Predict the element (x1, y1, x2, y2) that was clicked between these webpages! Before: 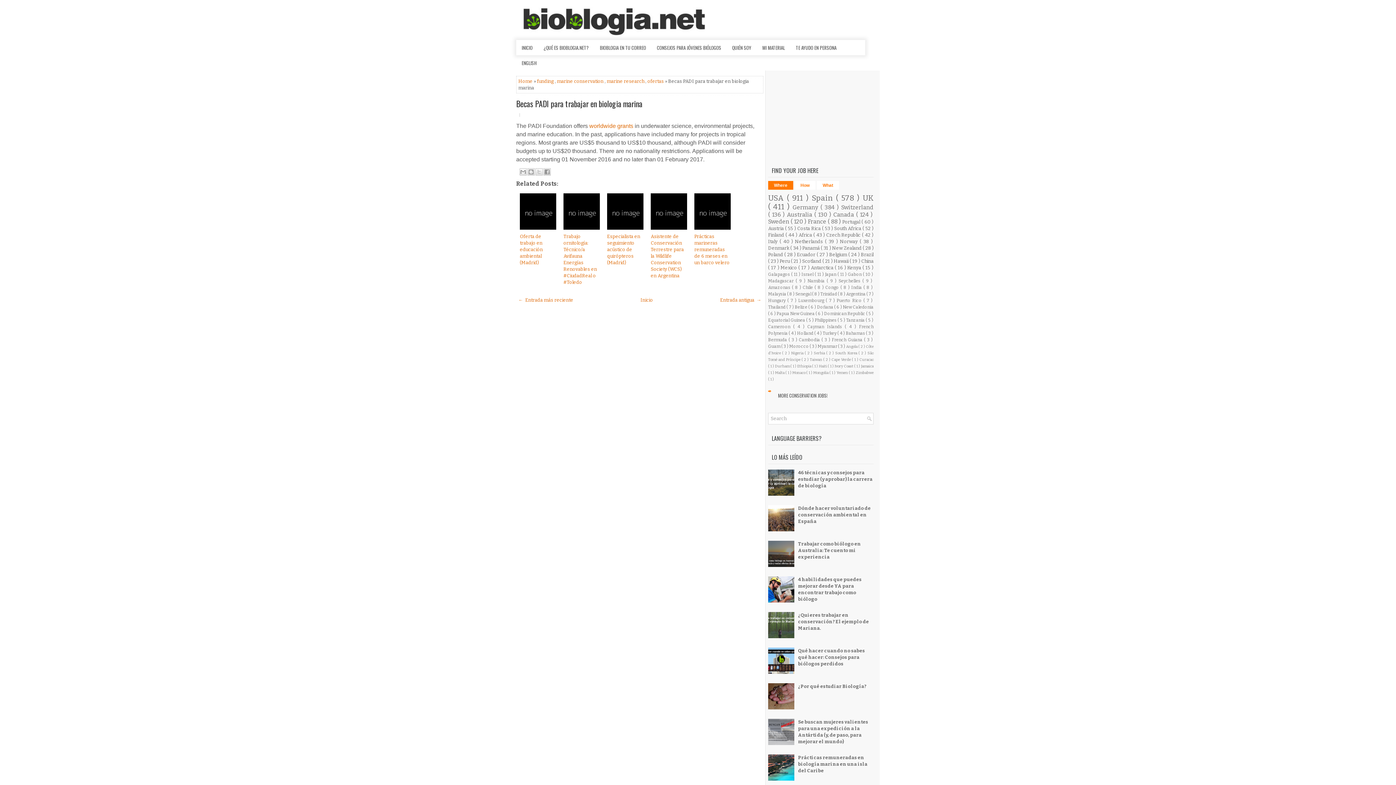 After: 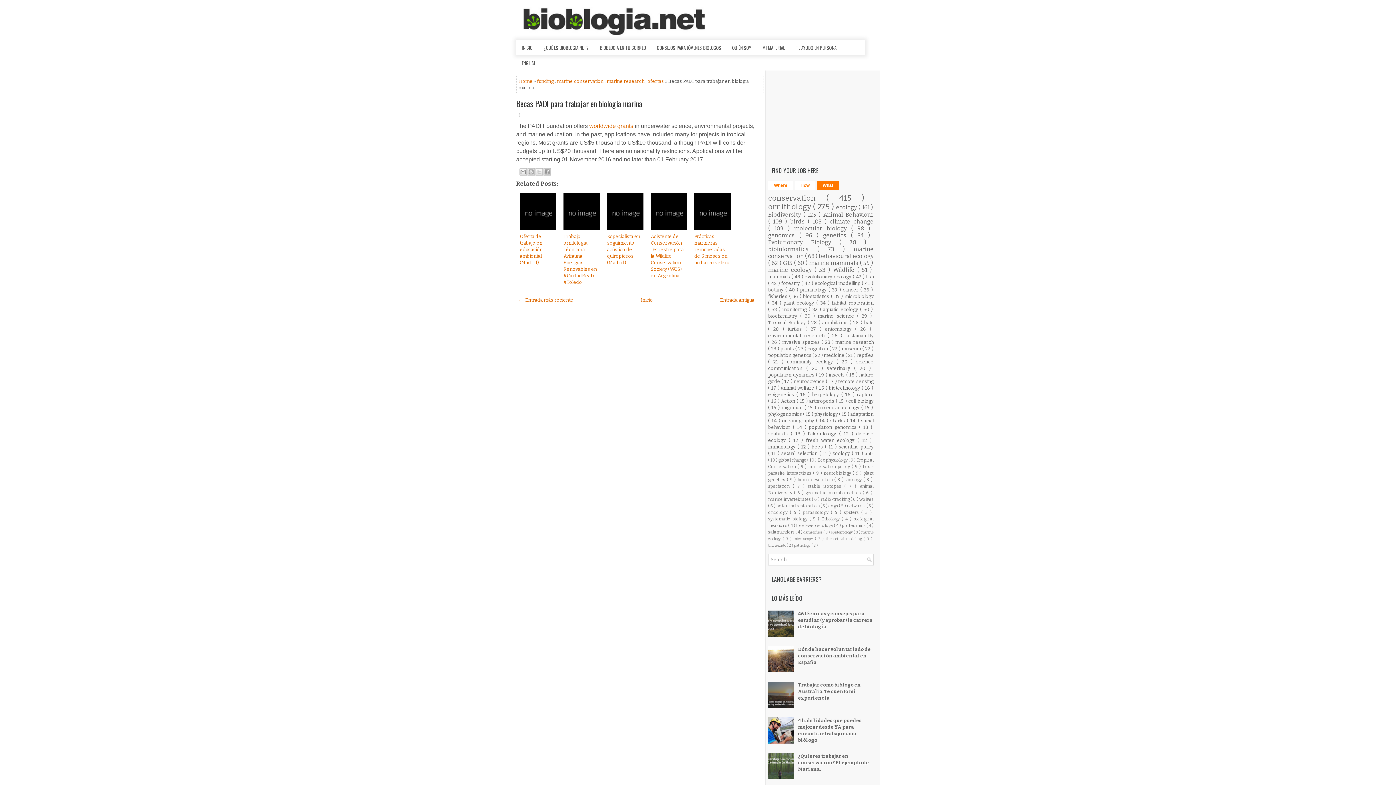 Action: label: What bbox: (817, 181, 839, 189)